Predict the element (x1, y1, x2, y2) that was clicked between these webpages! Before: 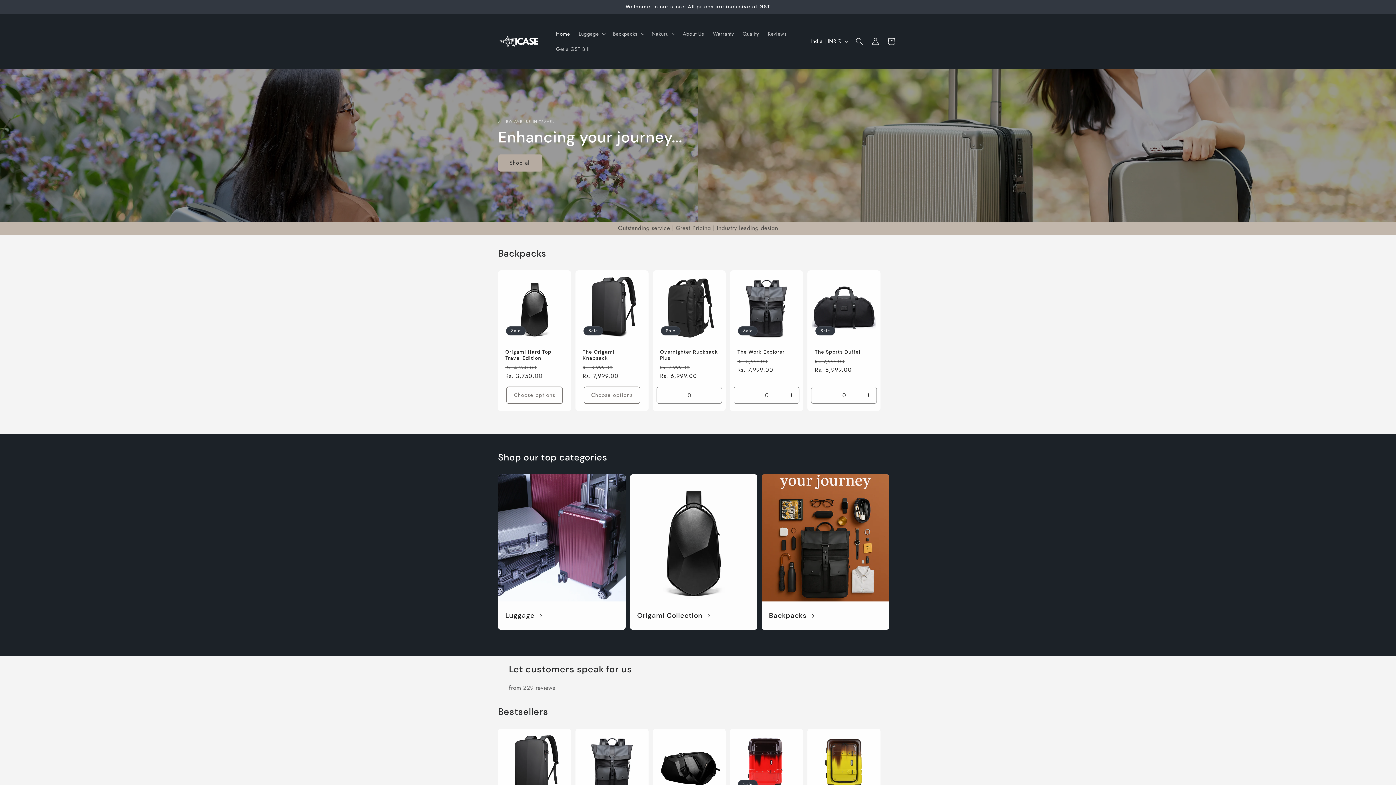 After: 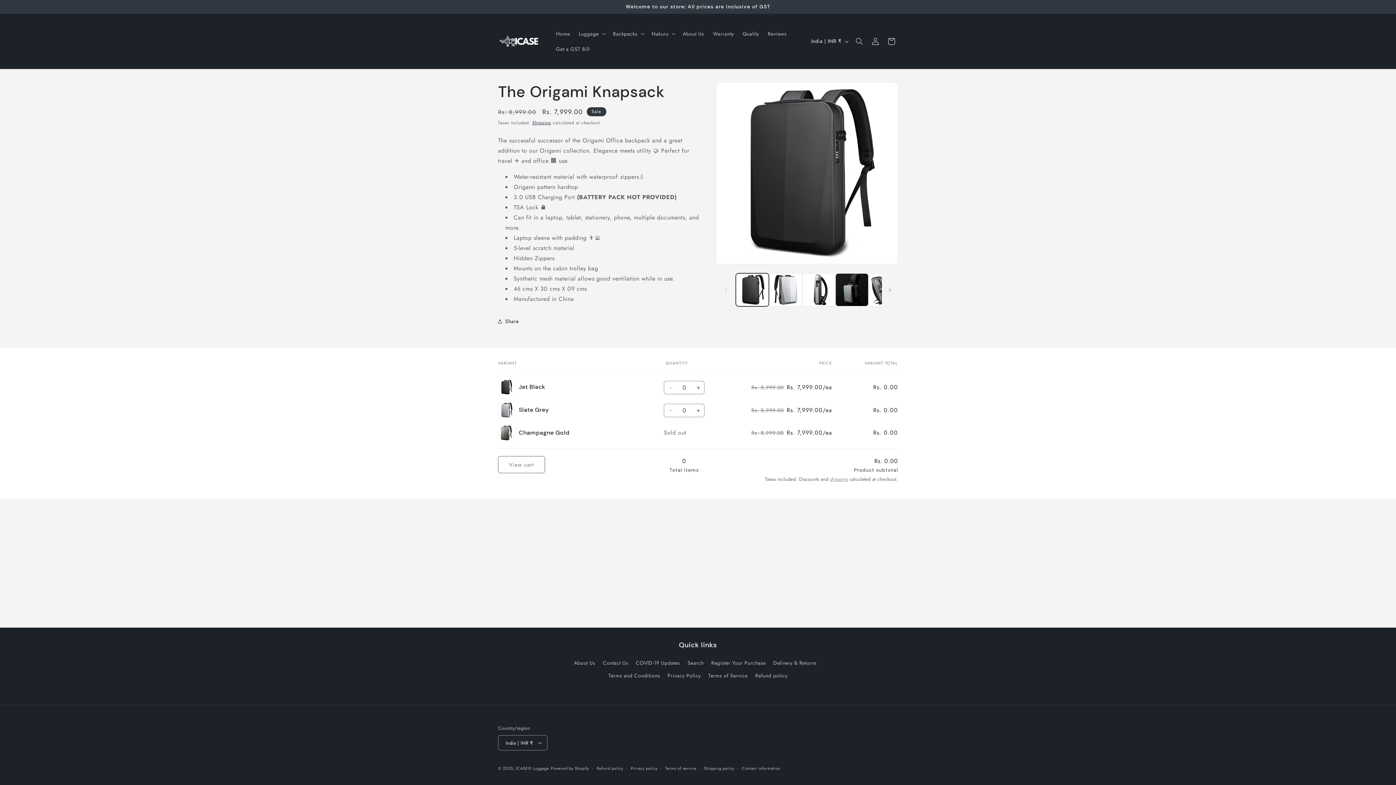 Action: label: The Origami Knapsack bbox: (582, 349, 641, 361)